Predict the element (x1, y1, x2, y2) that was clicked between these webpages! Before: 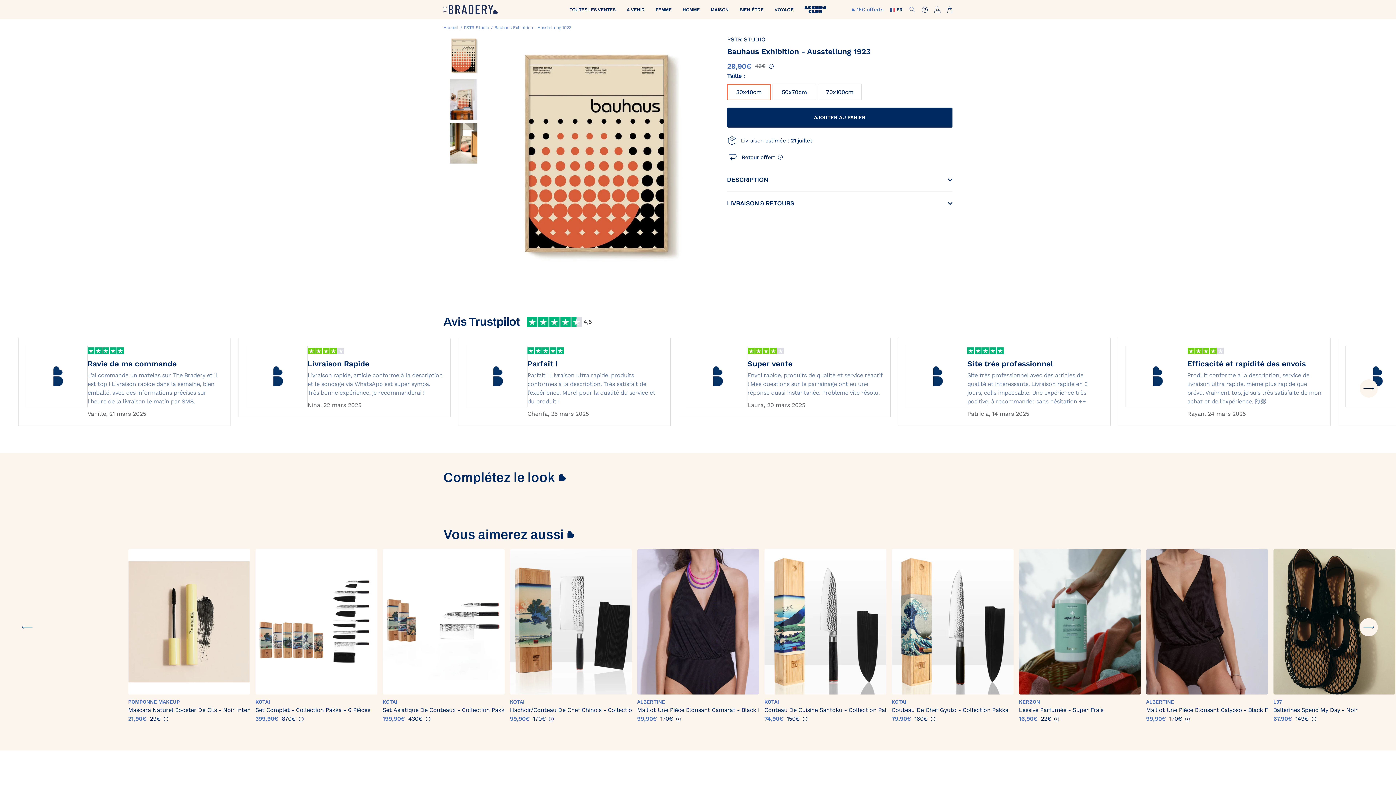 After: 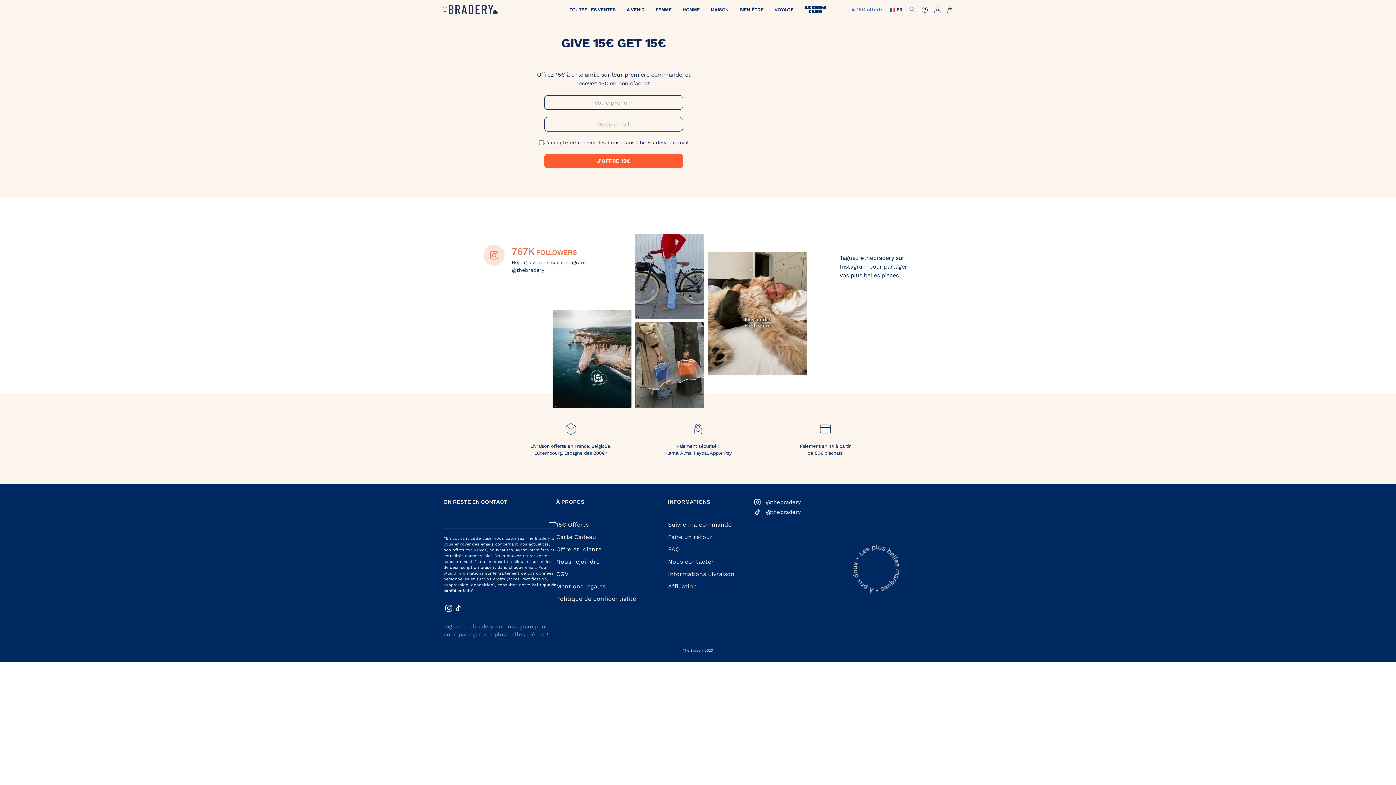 Action: bbox: (852, 5, 883, 13) label: 15€ offerts